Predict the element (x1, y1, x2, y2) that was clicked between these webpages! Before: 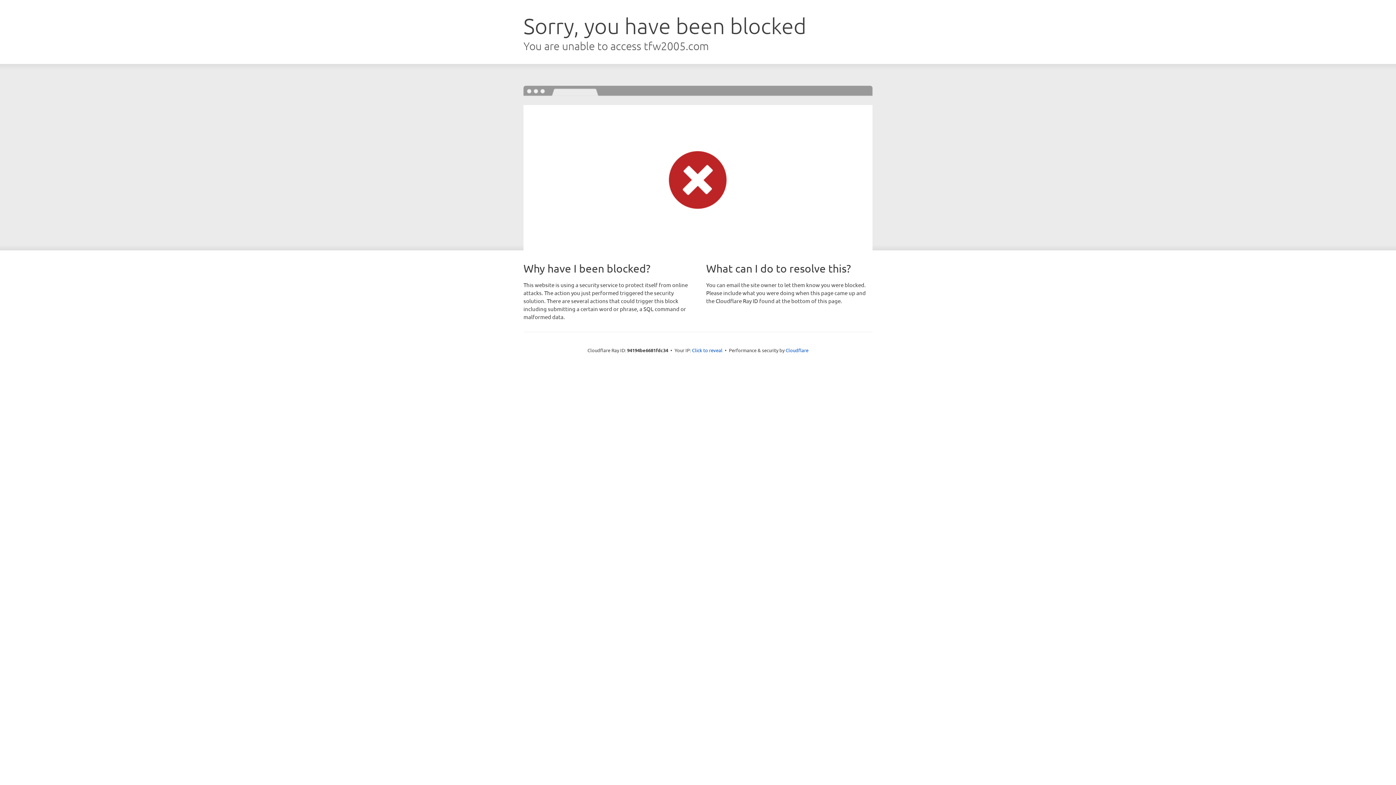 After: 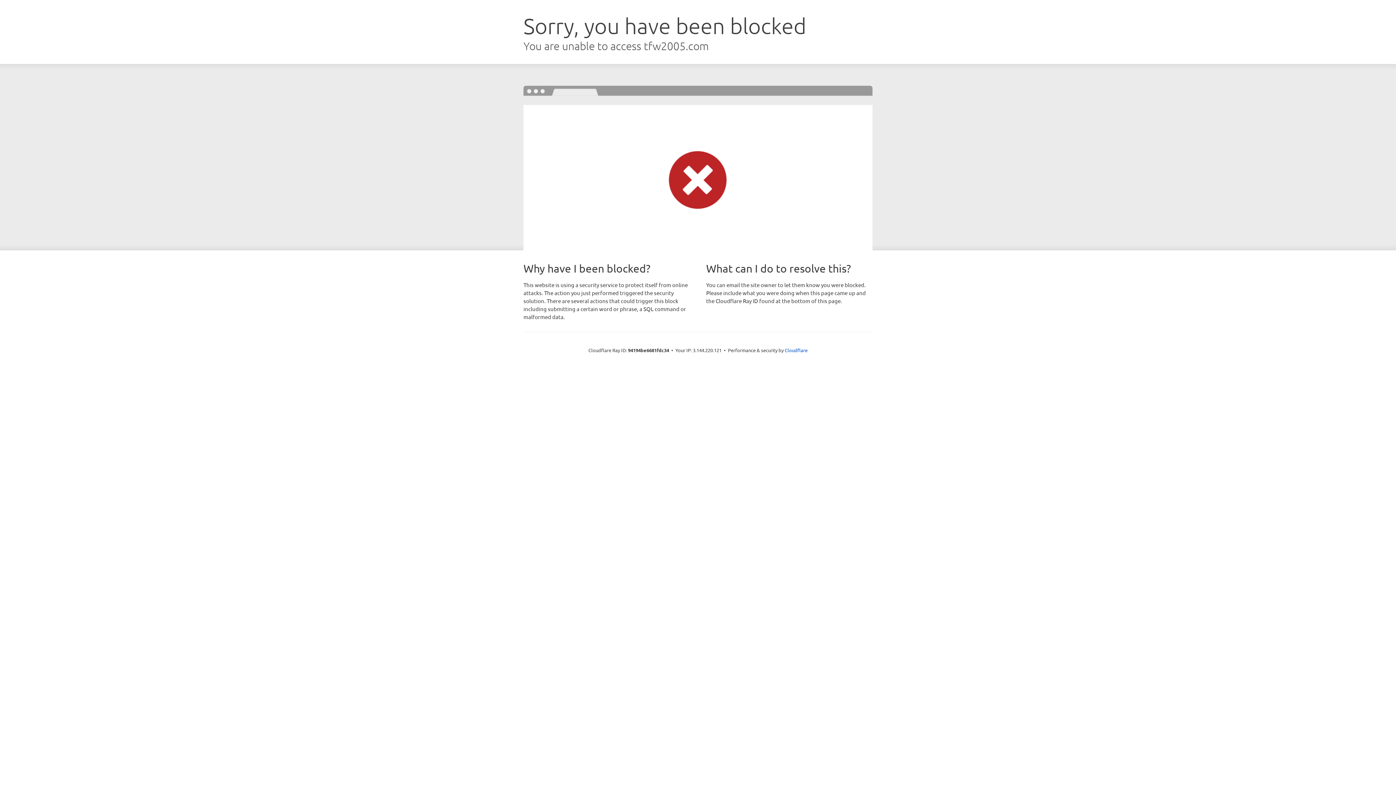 Action: bbox: (692, 346, 722, 353) label: Click to reveal